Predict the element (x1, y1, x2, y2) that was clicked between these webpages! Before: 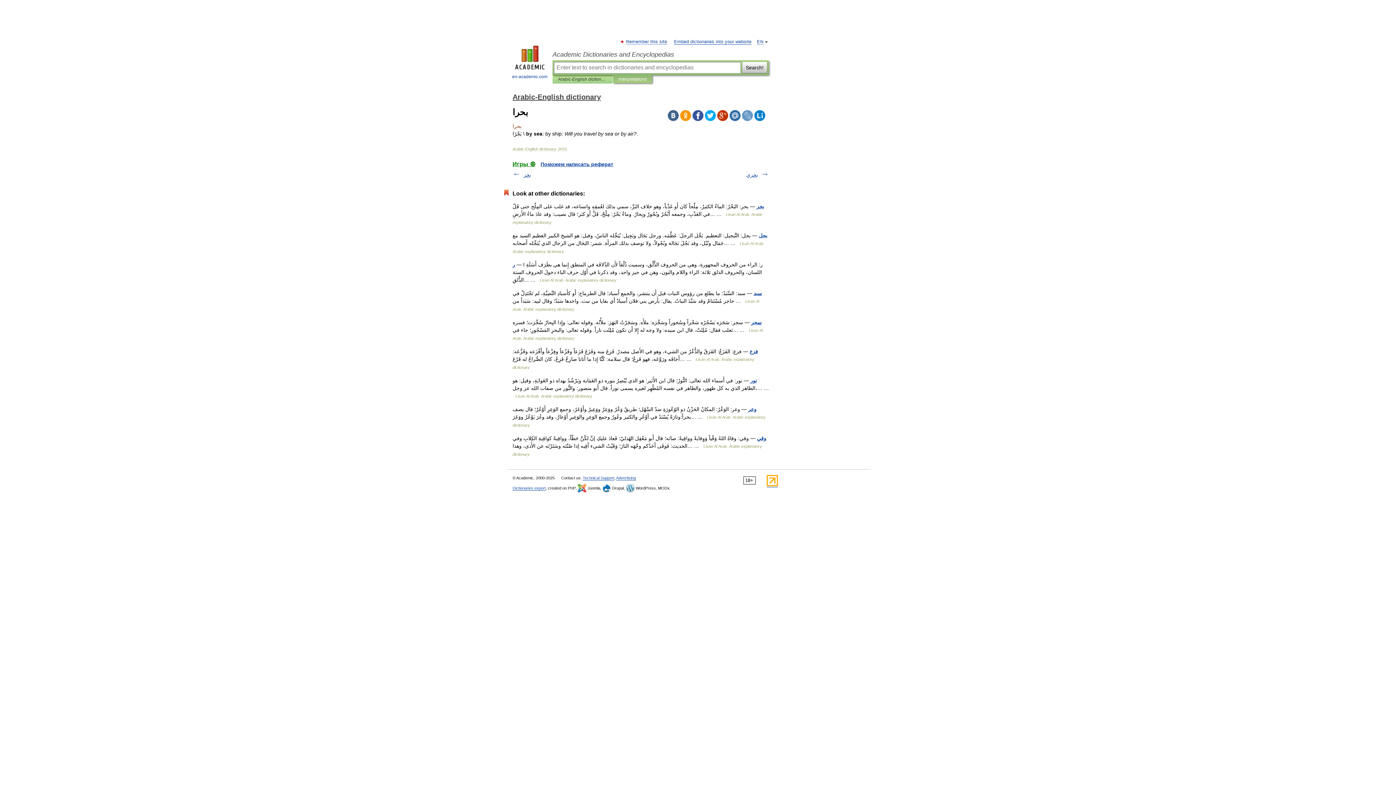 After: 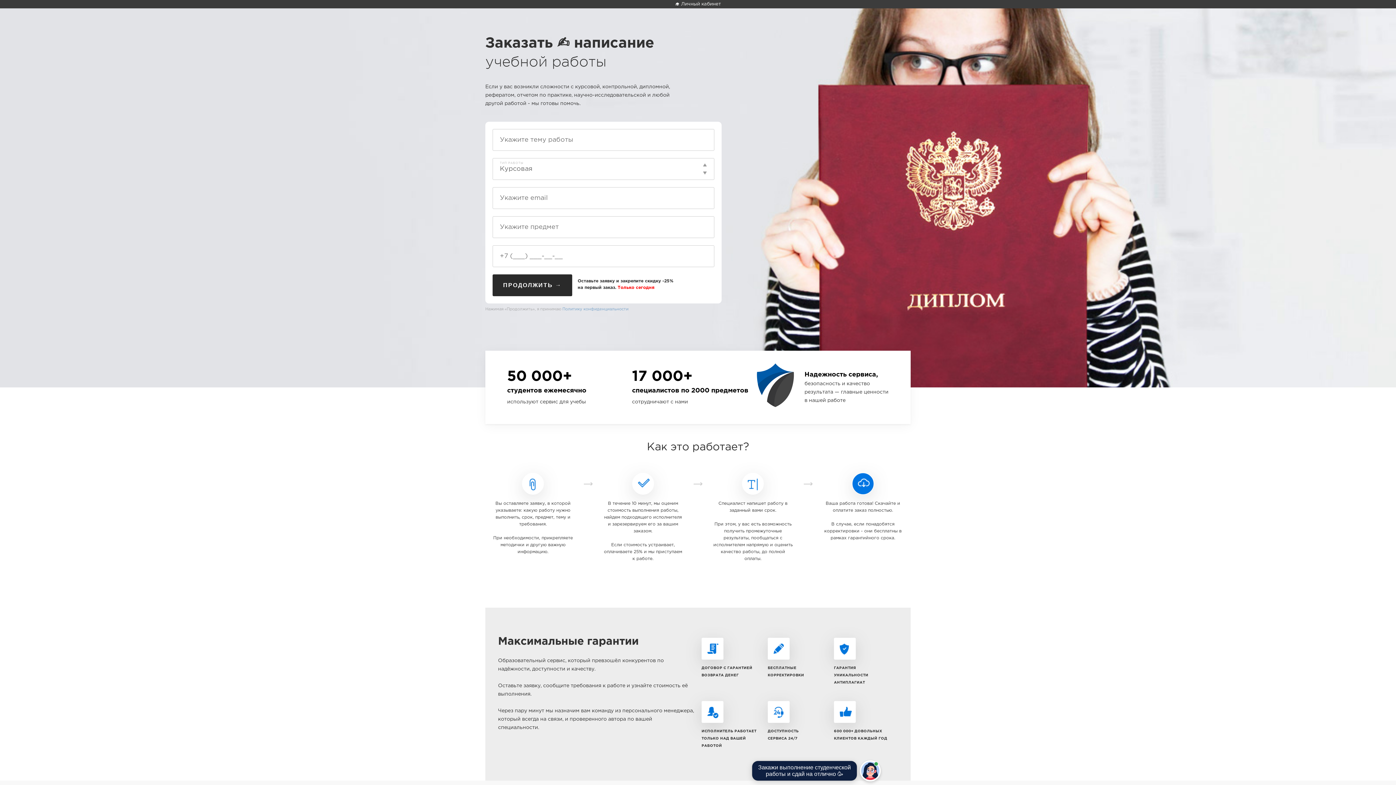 Action: label: Поможем написать реферат bbox: (540, 161, 613, 167)